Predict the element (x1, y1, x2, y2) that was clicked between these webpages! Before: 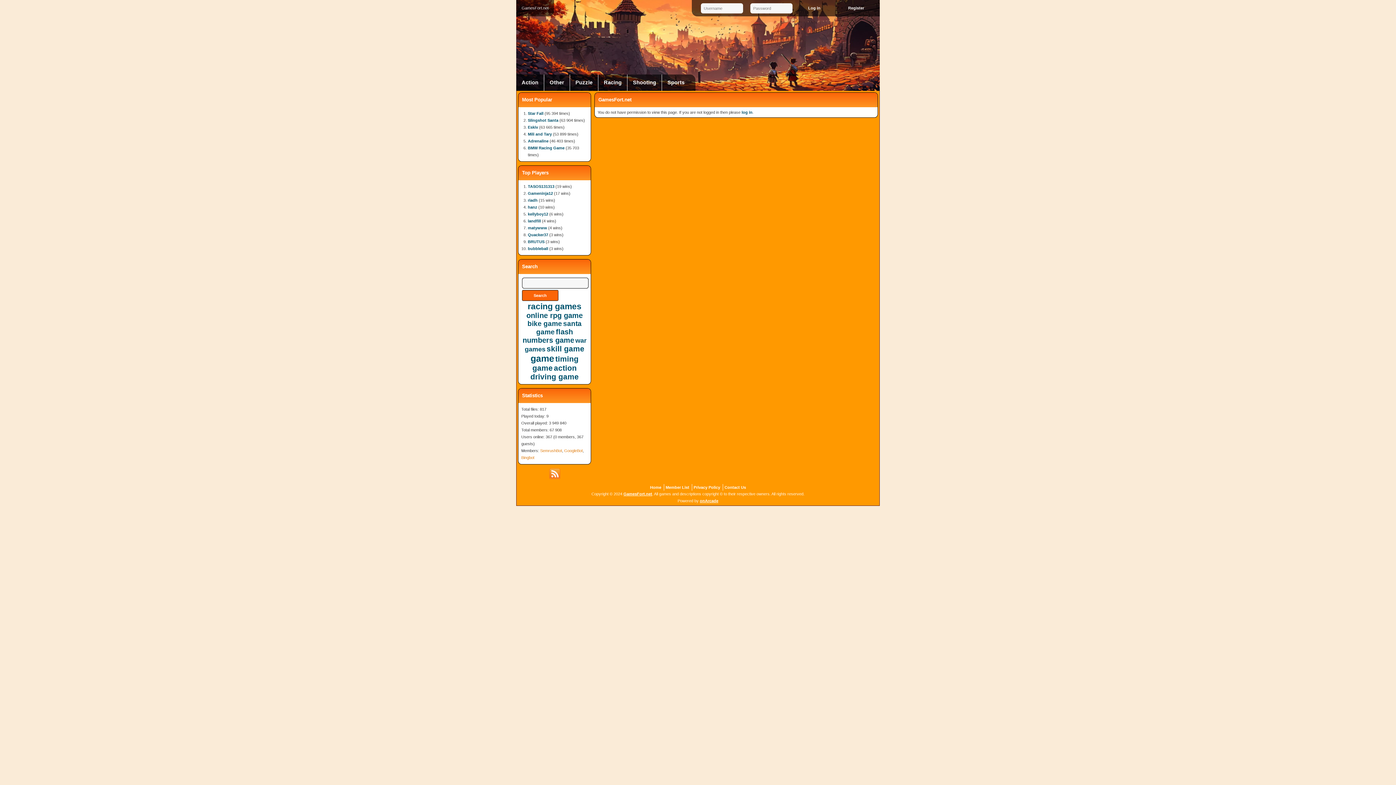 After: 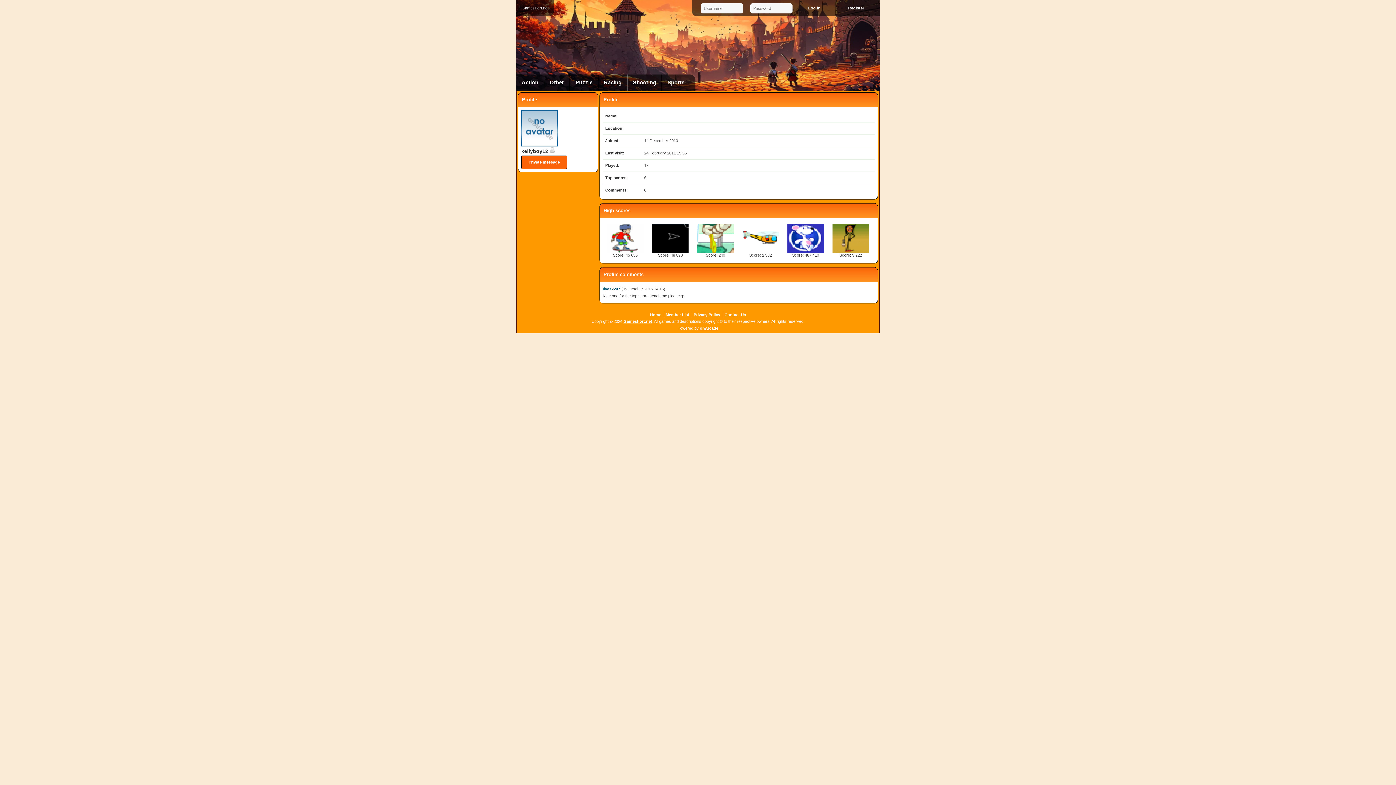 Action: bbox: (528, 212, 548, 216) label: kellyboy12